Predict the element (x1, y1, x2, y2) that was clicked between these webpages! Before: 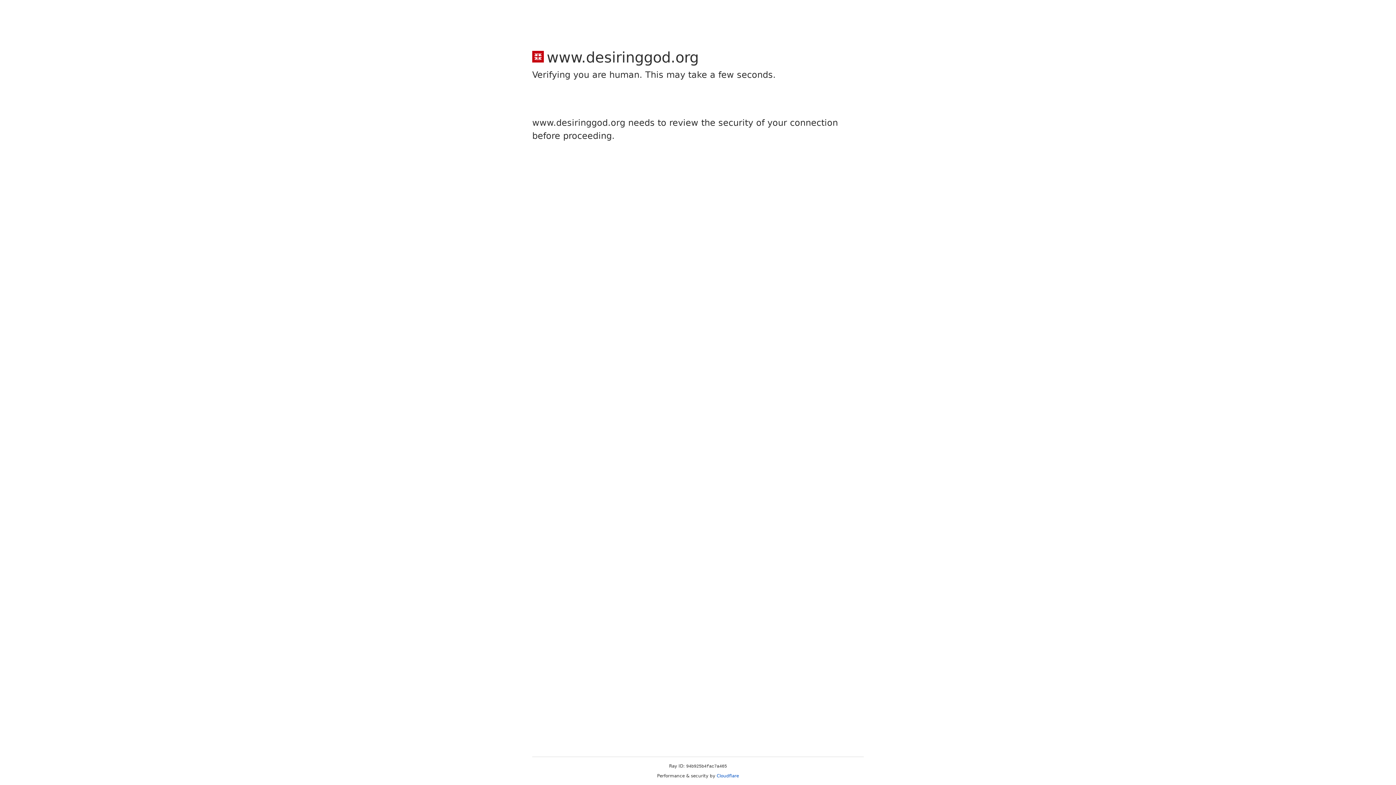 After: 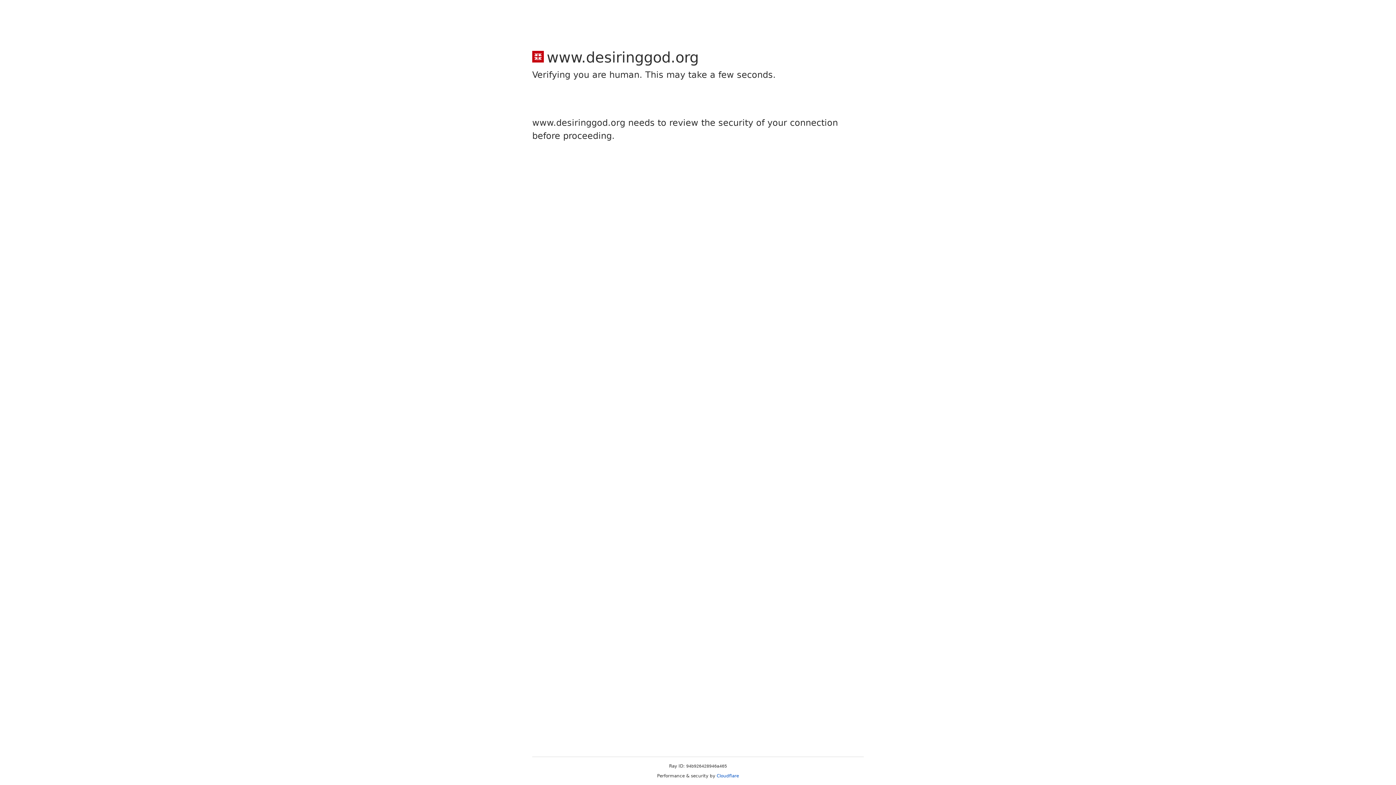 Action: label: Cloudflare bbox: (716, 773, 739, 778)